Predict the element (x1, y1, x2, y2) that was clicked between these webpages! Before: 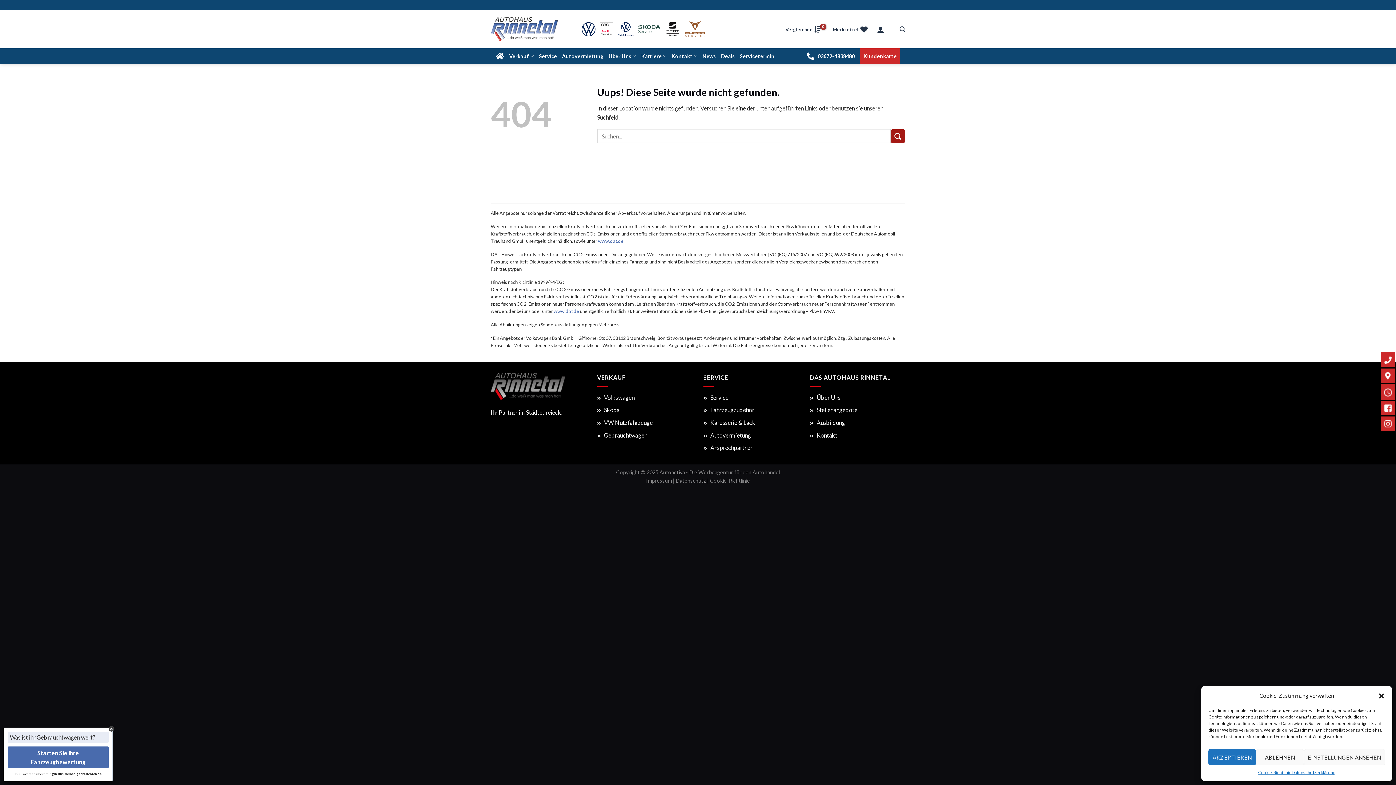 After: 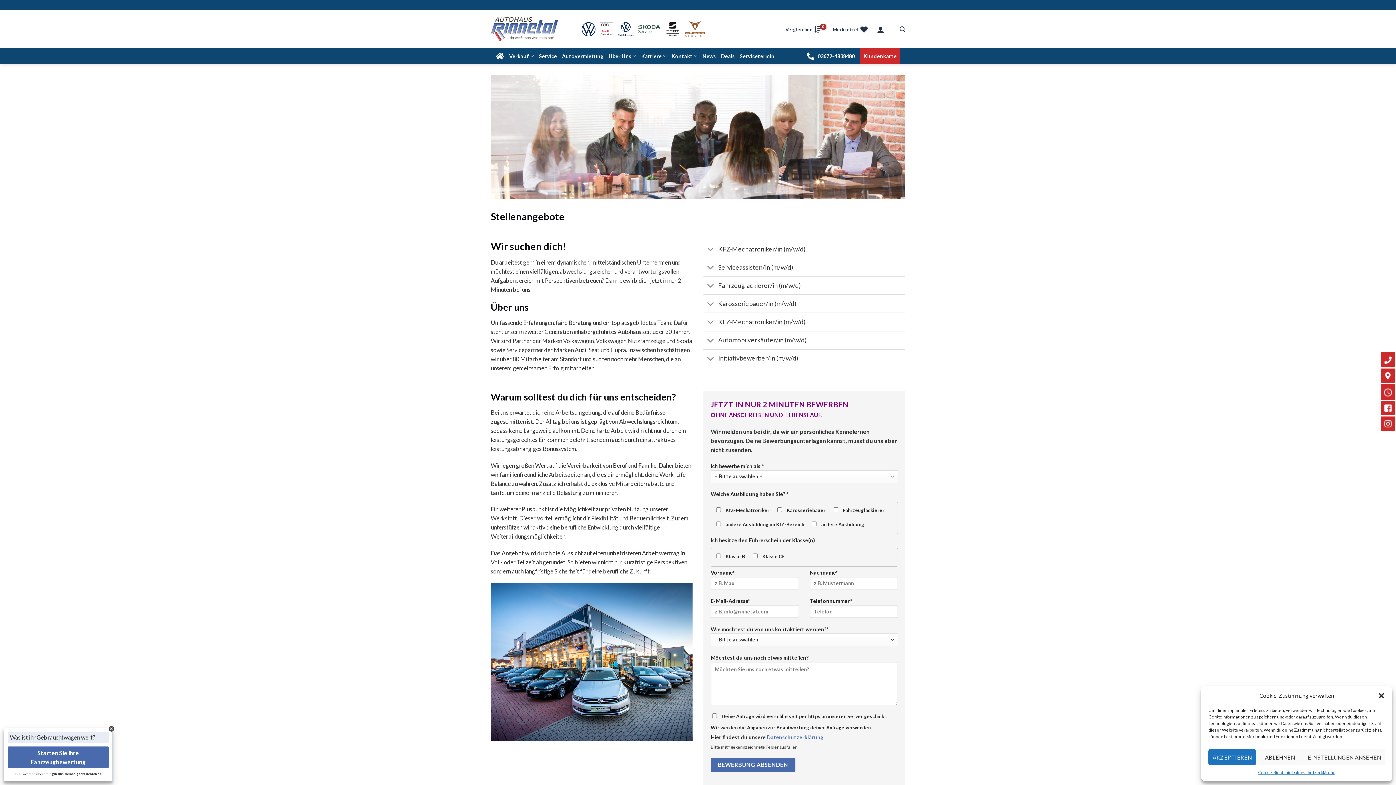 Action: bbox: (641, 48, 666, 64) label: Karriere